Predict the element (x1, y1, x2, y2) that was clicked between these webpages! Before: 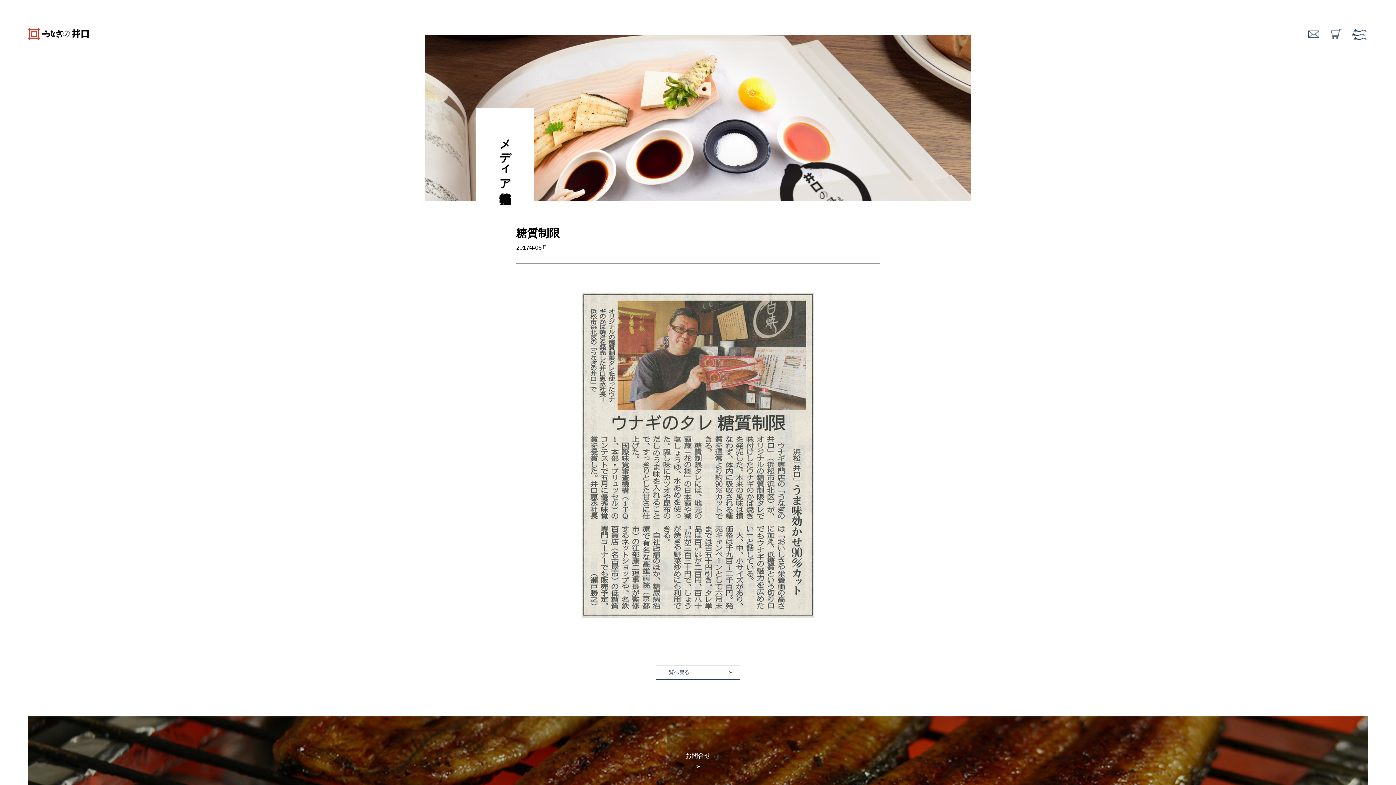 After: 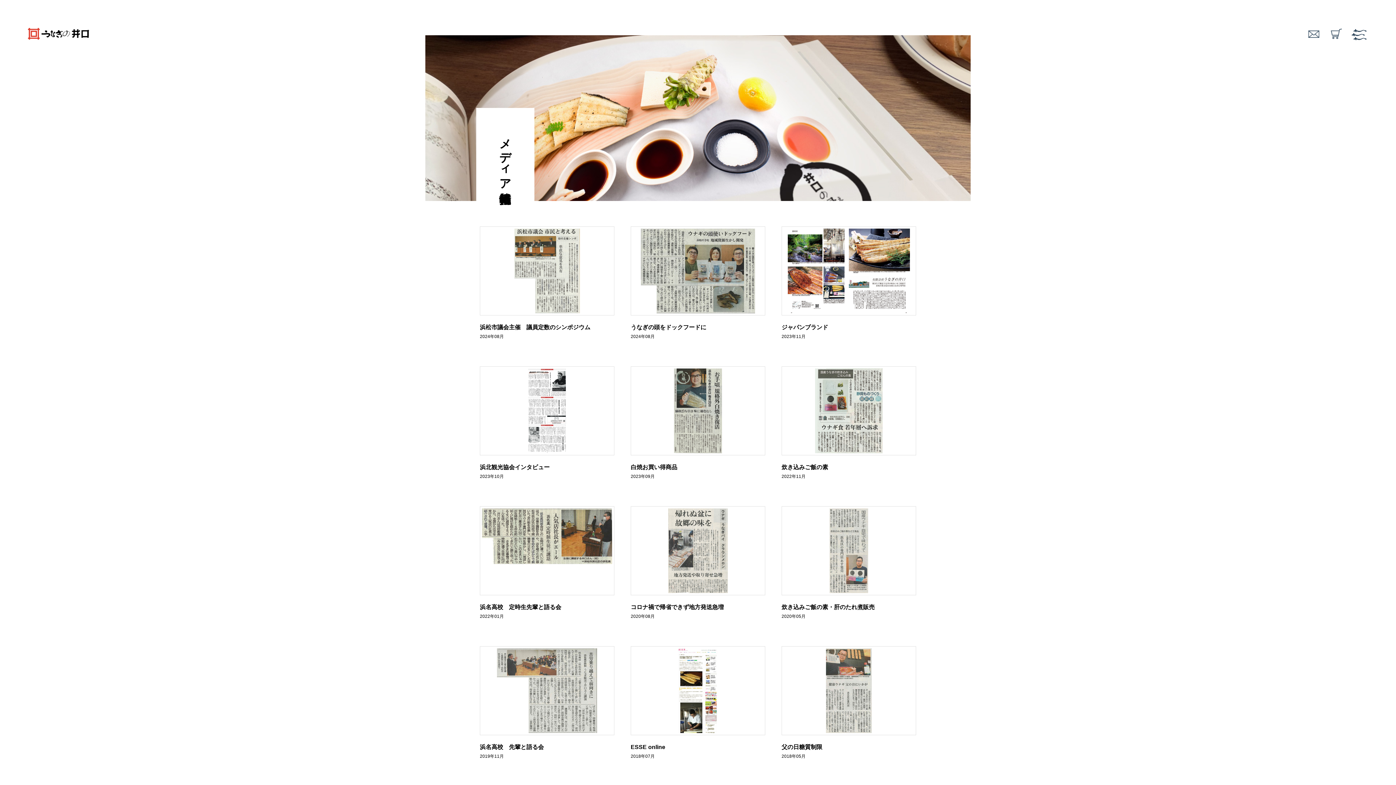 Action: bbox: (656, 665, 740, 679)